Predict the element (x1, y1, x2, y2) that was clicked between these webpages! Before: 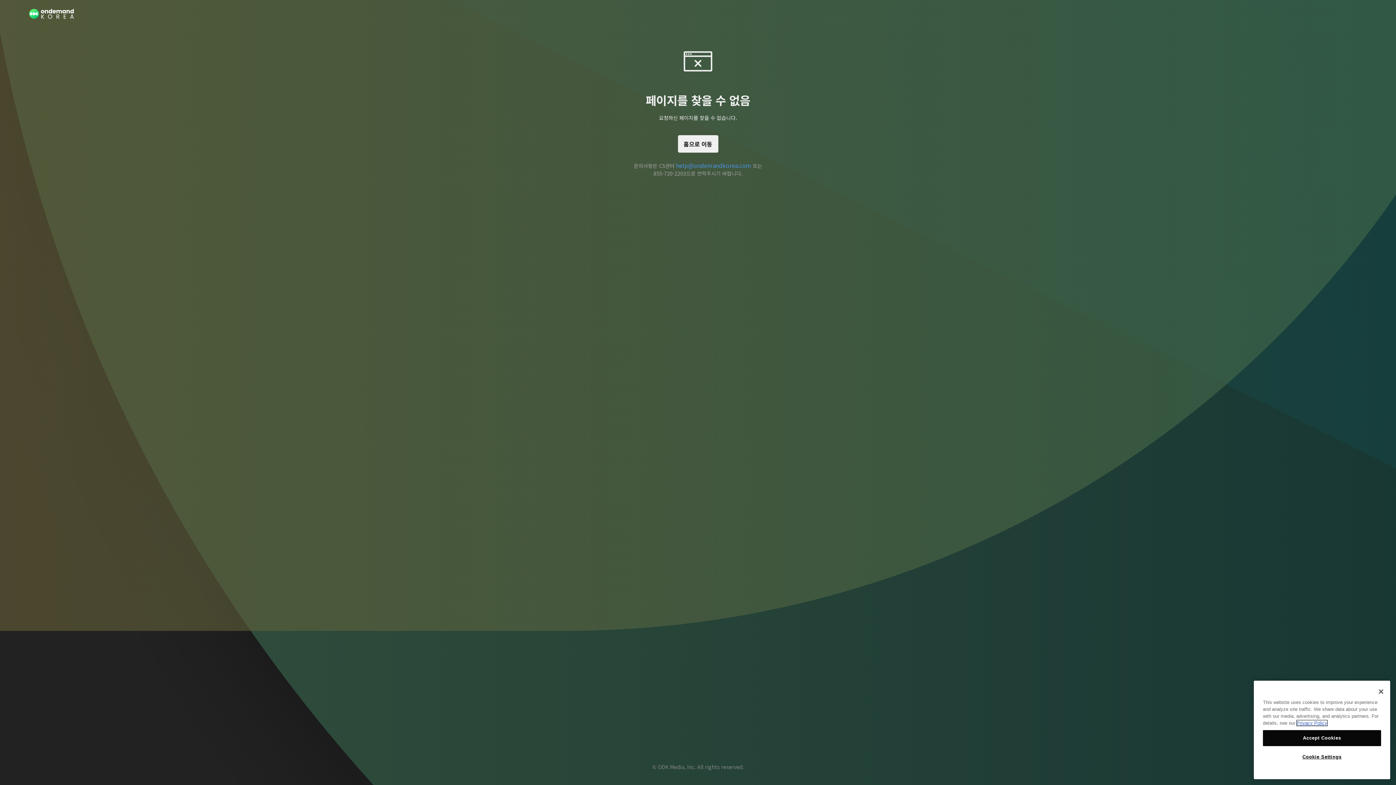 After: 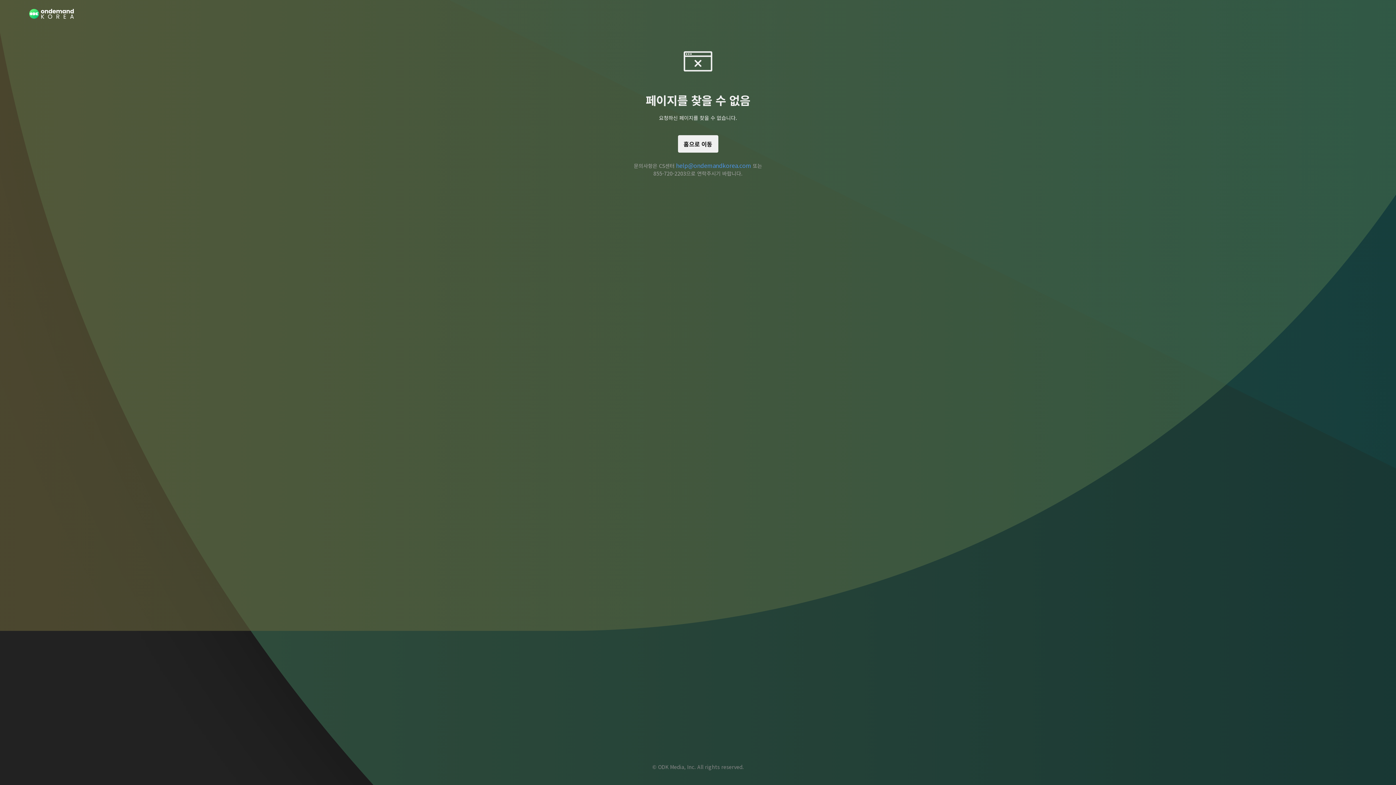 Action: label: Accept Cookies bbox: (1263, 730, 1381, 746)